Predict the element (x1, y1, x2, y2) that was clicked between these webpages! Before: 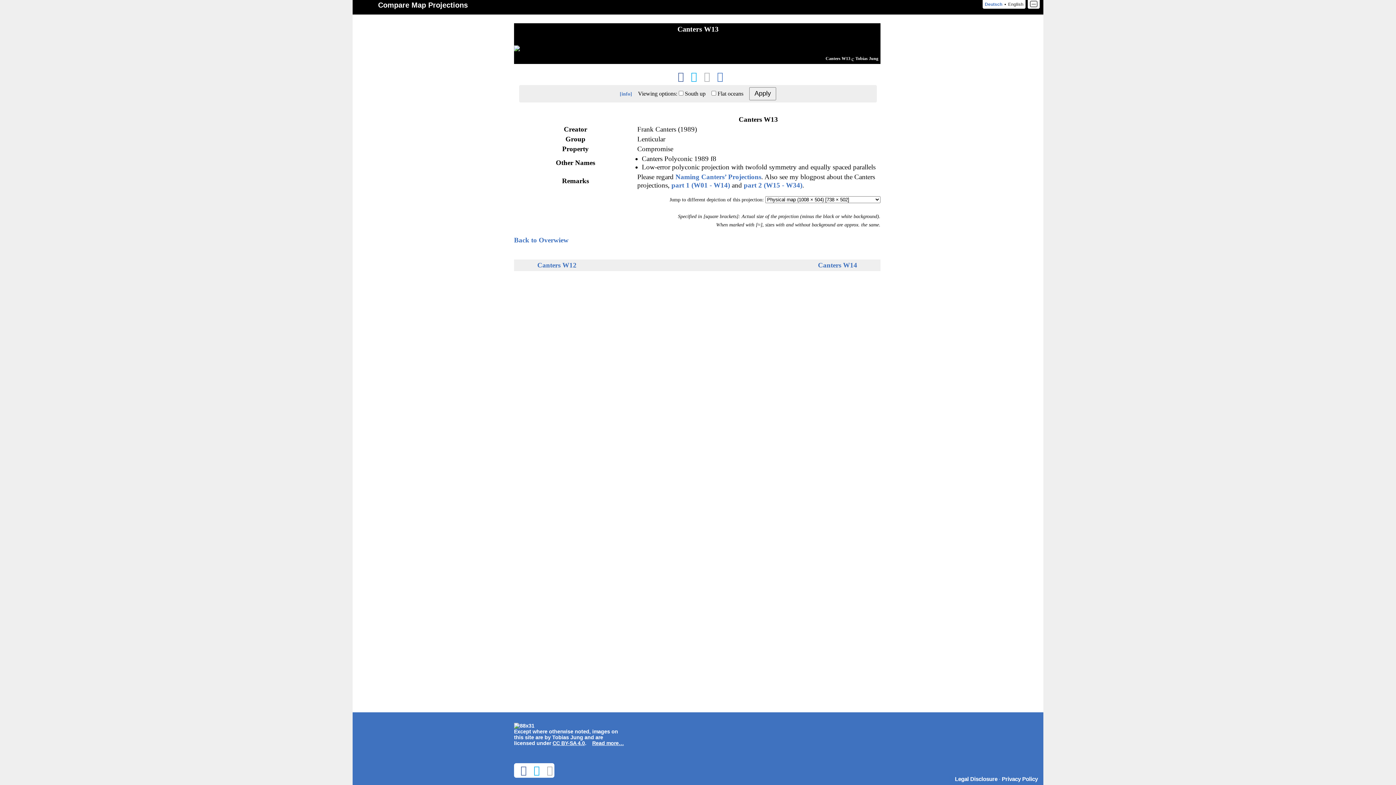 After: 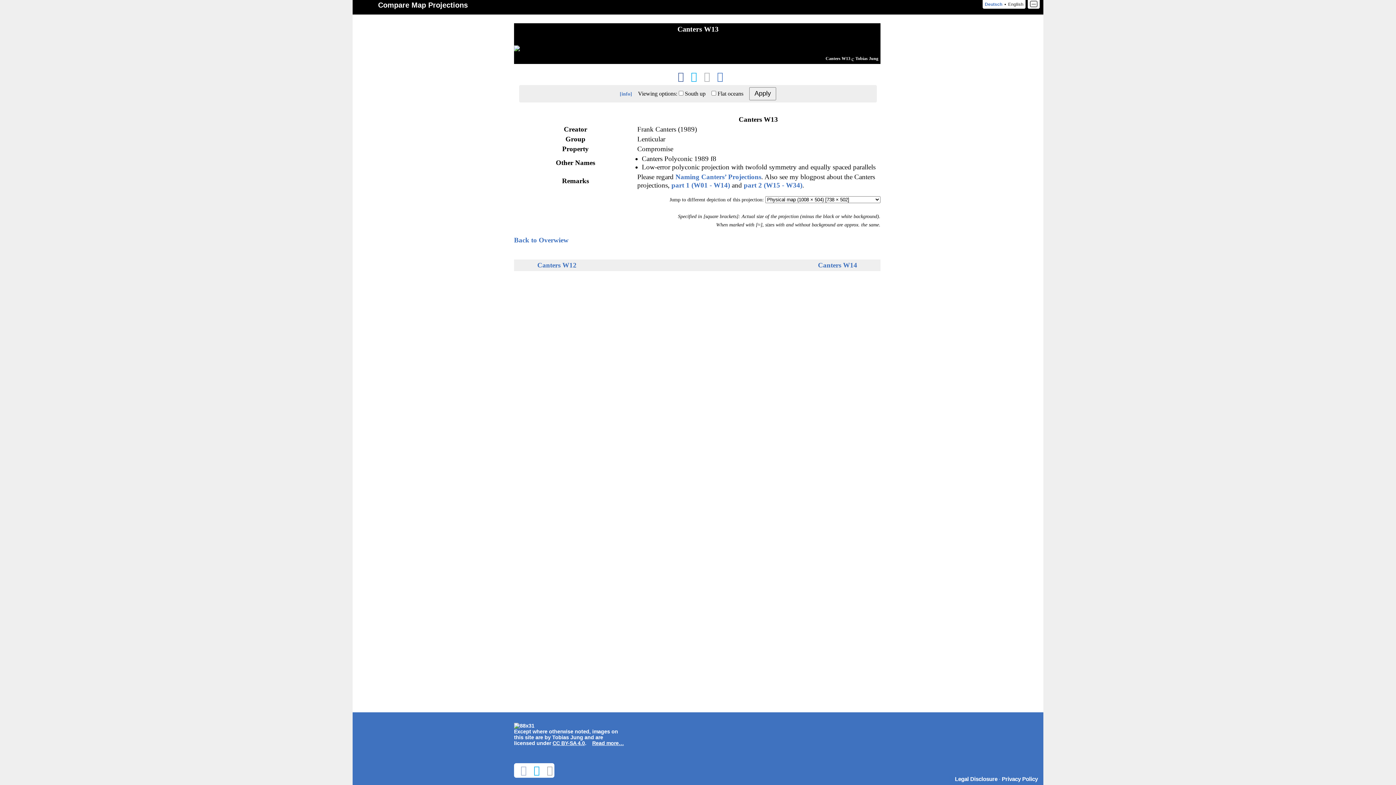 Action: bbox: (515, 768, 526, 775)